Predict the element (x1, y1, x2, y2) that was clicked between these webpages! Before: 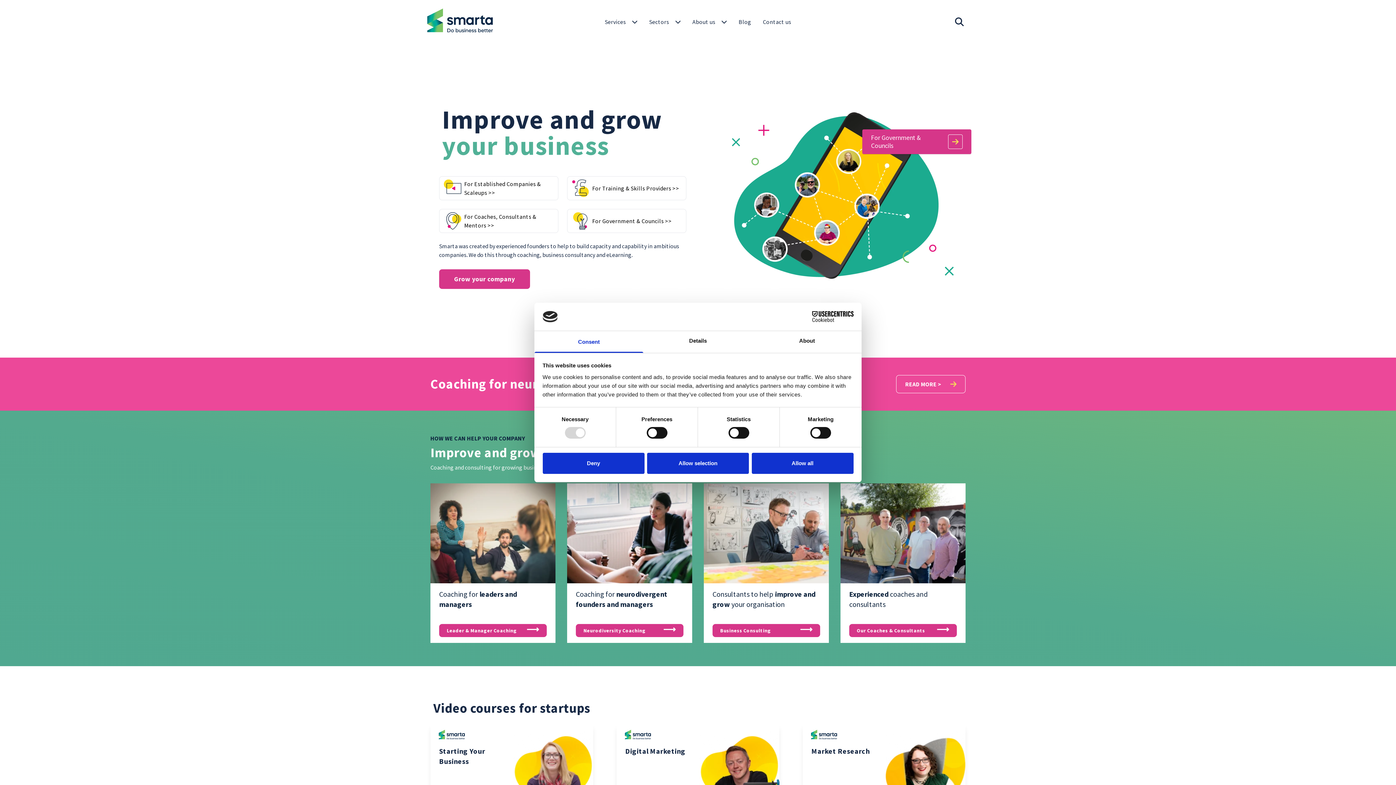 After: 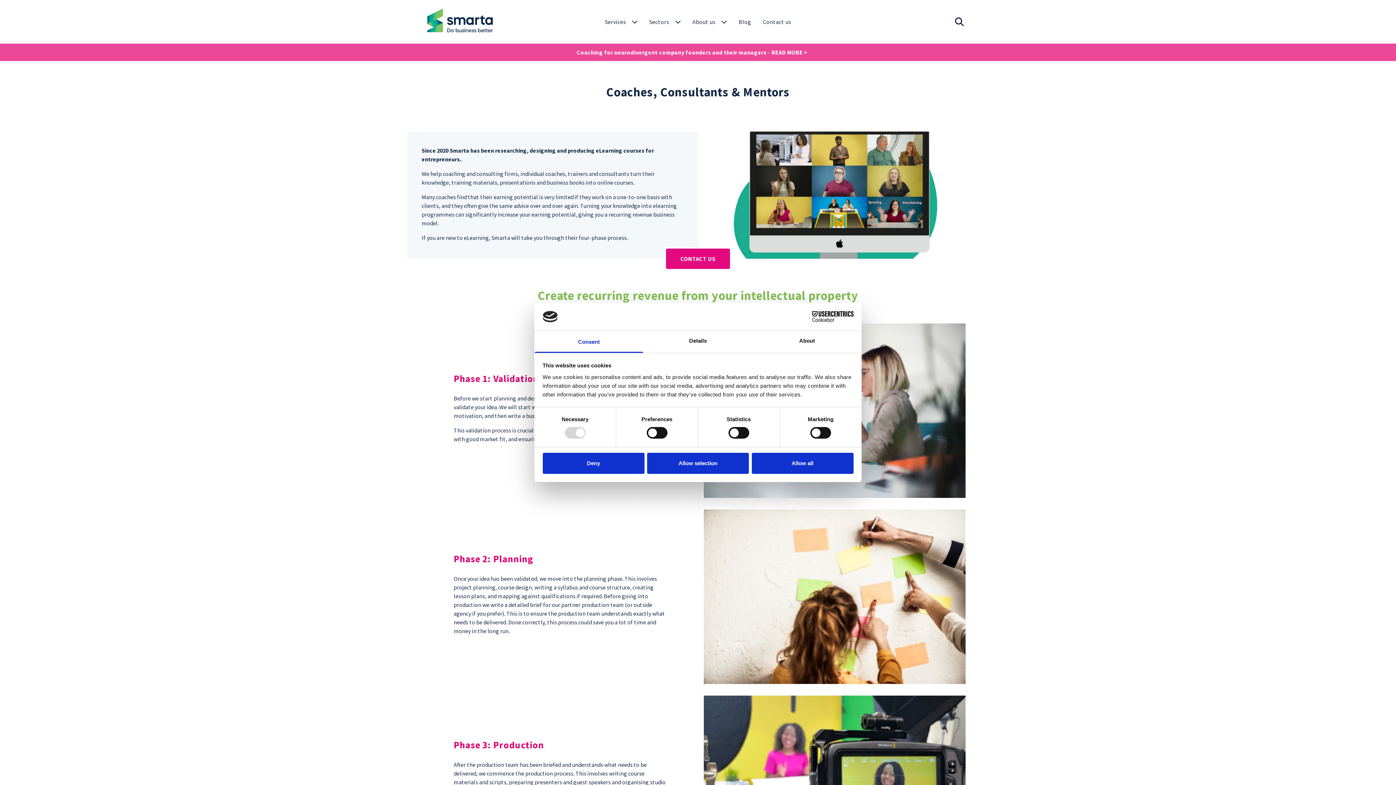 Action: bbox: (439, 209, 558, 233) label: For Coaches, Consultants & Mentors >>